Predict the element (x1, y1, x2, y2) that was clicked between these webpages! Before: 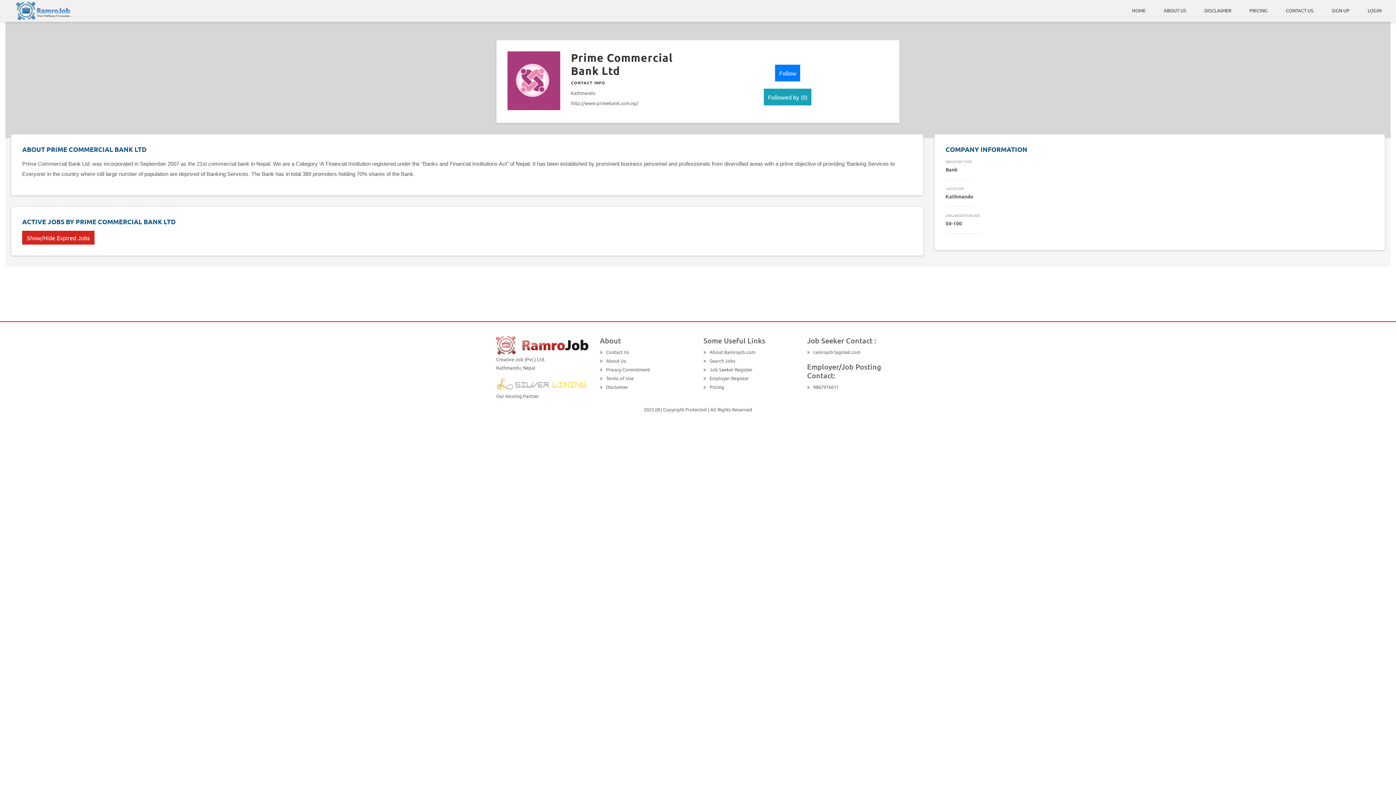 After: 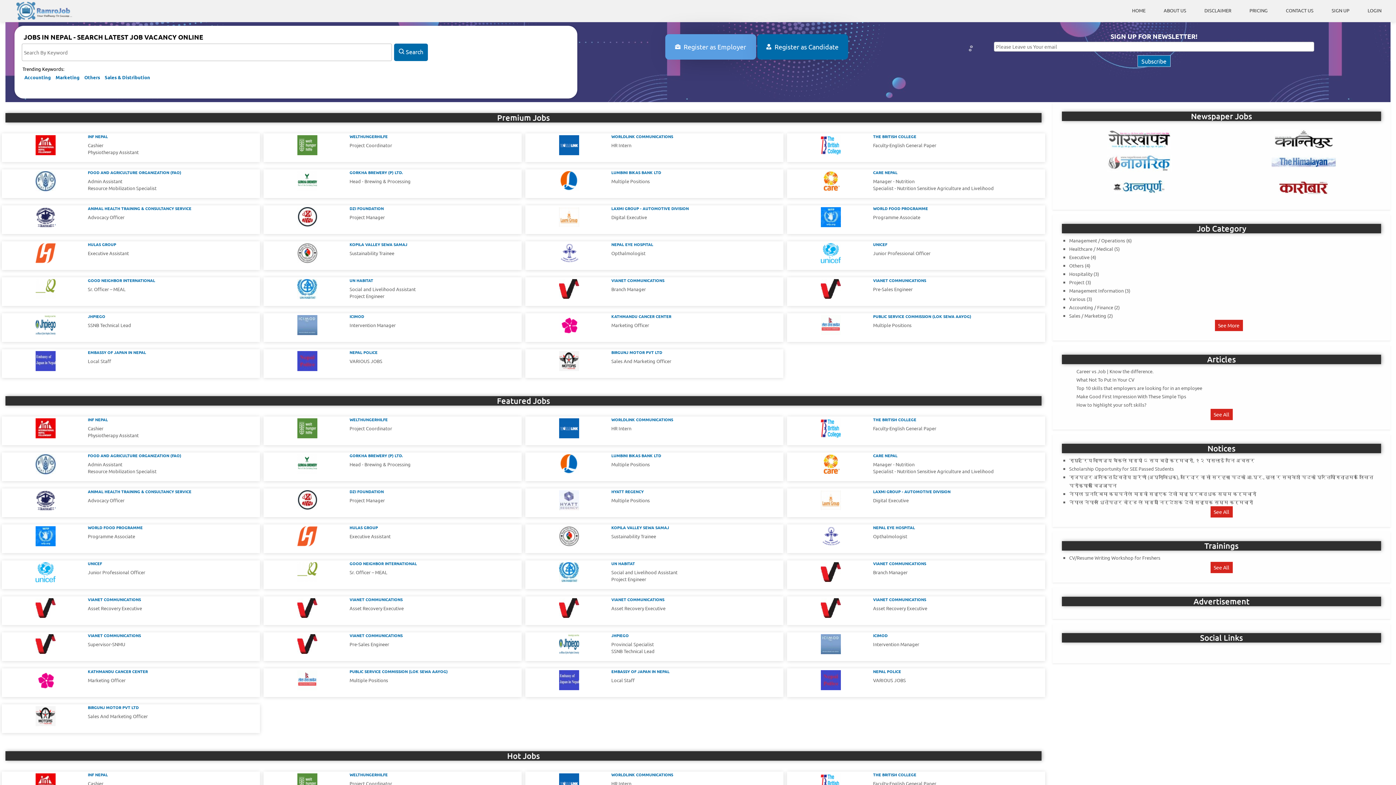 Action: bbox: (496, 341, 589, 348)